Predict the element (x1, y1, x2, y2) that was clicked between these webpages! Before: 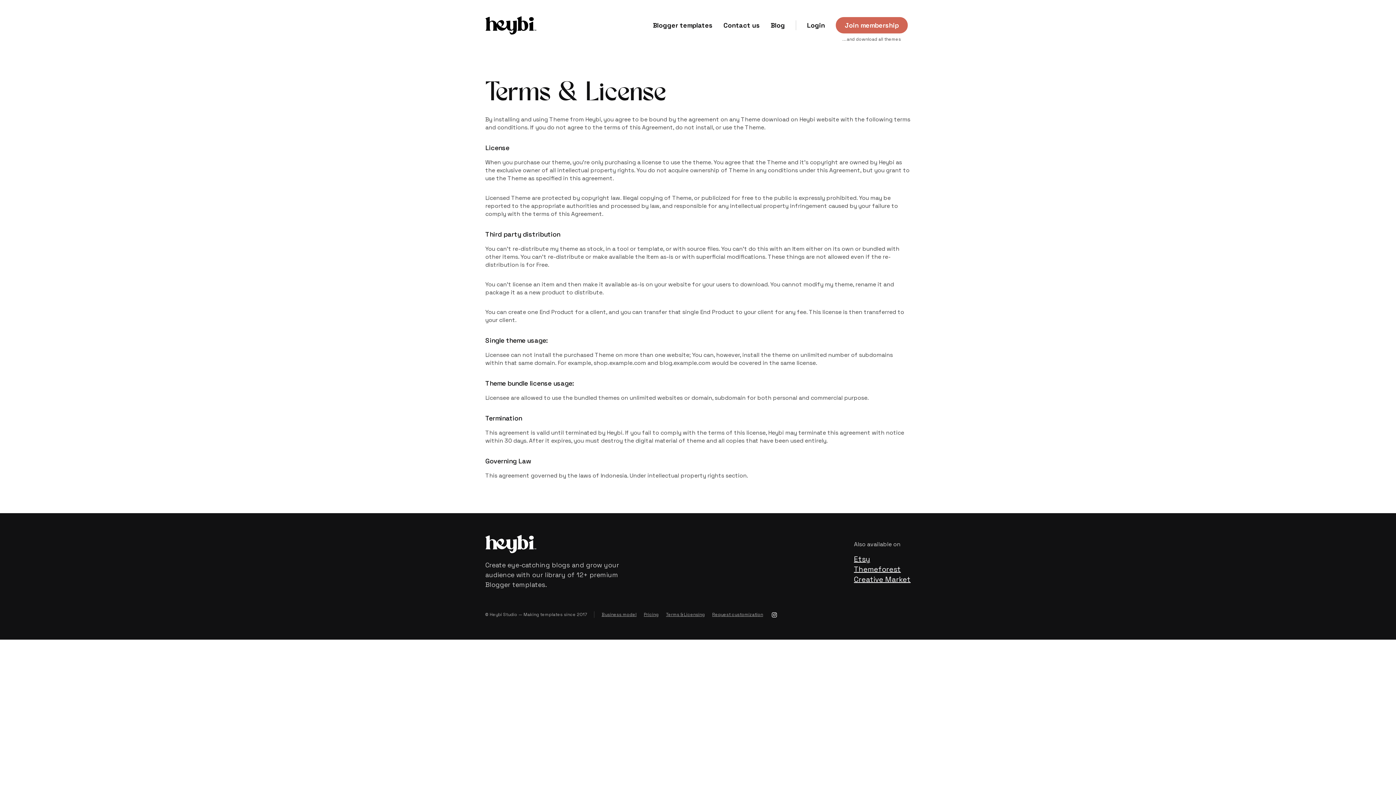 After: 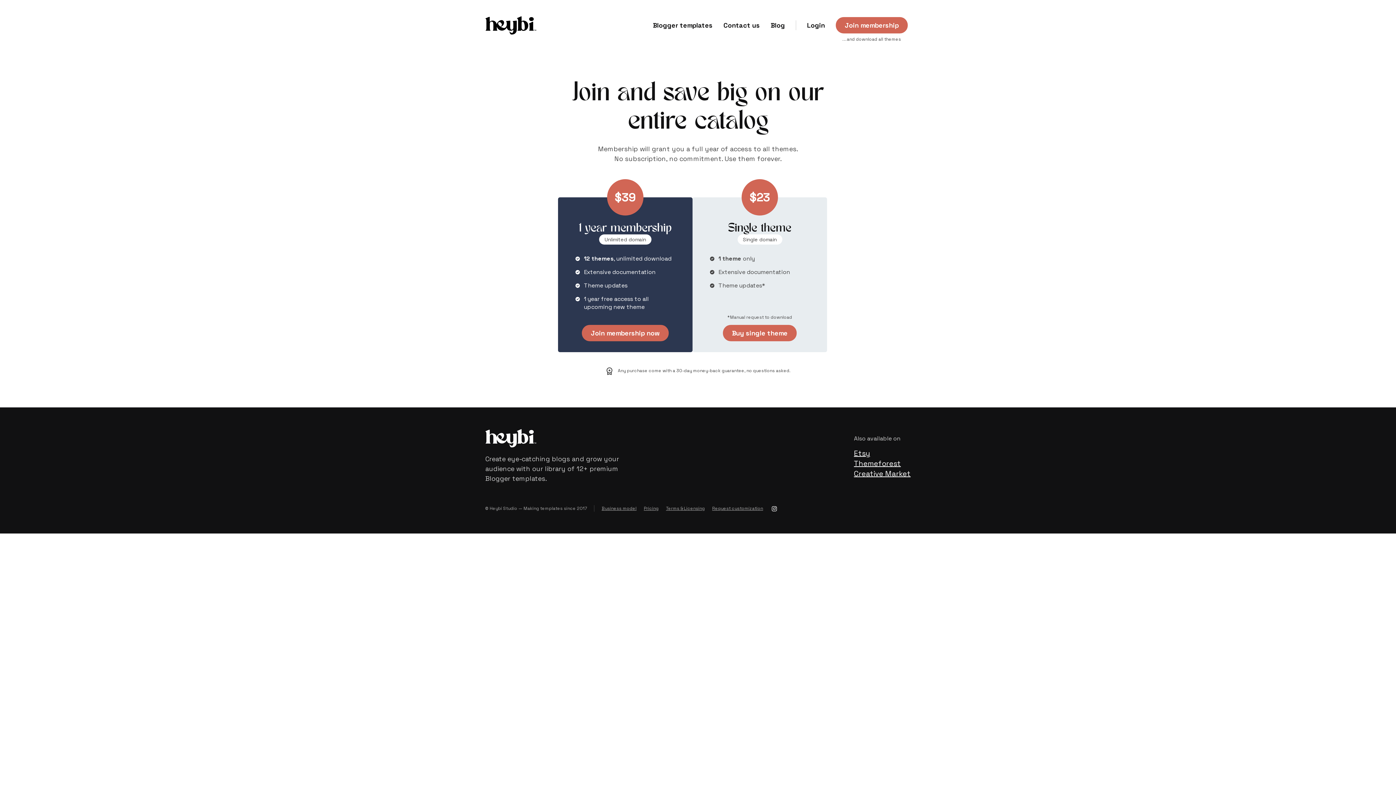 Action: bbox: (836, 17, 908, 33) label: Join membership